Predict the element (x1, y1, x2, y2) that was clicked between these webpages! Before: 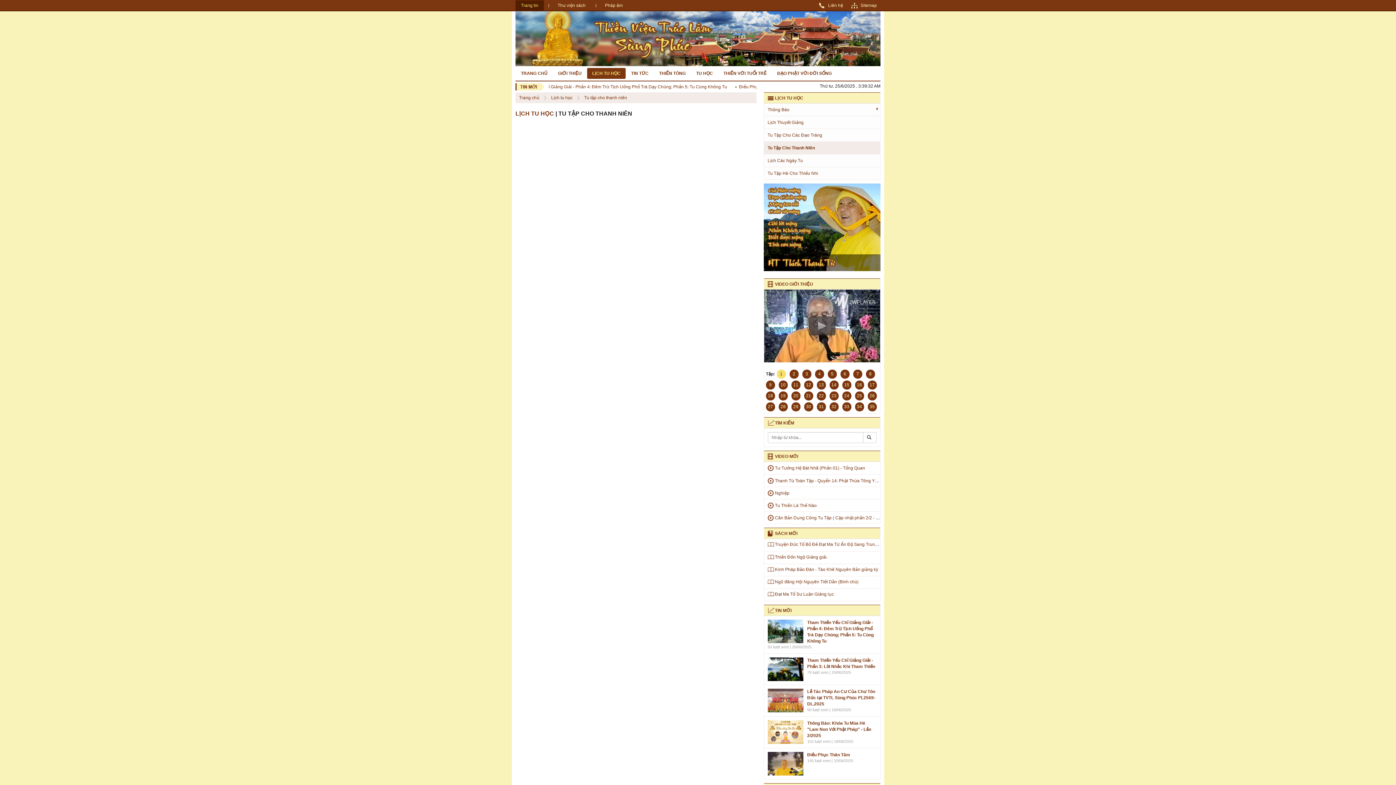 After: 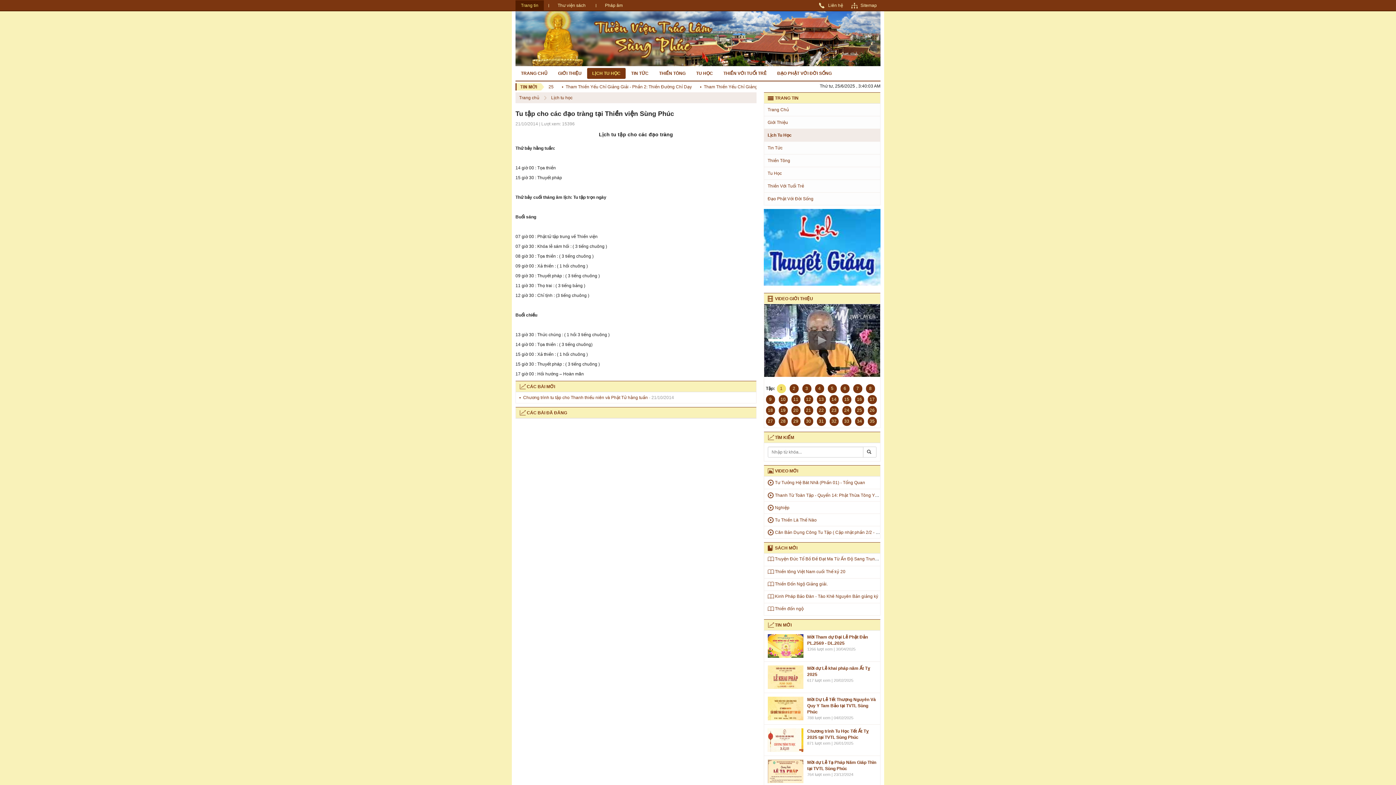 Action: label: Tu Tập Cho Các Đạo Tràng bbox: (764, 132, 822, 137)